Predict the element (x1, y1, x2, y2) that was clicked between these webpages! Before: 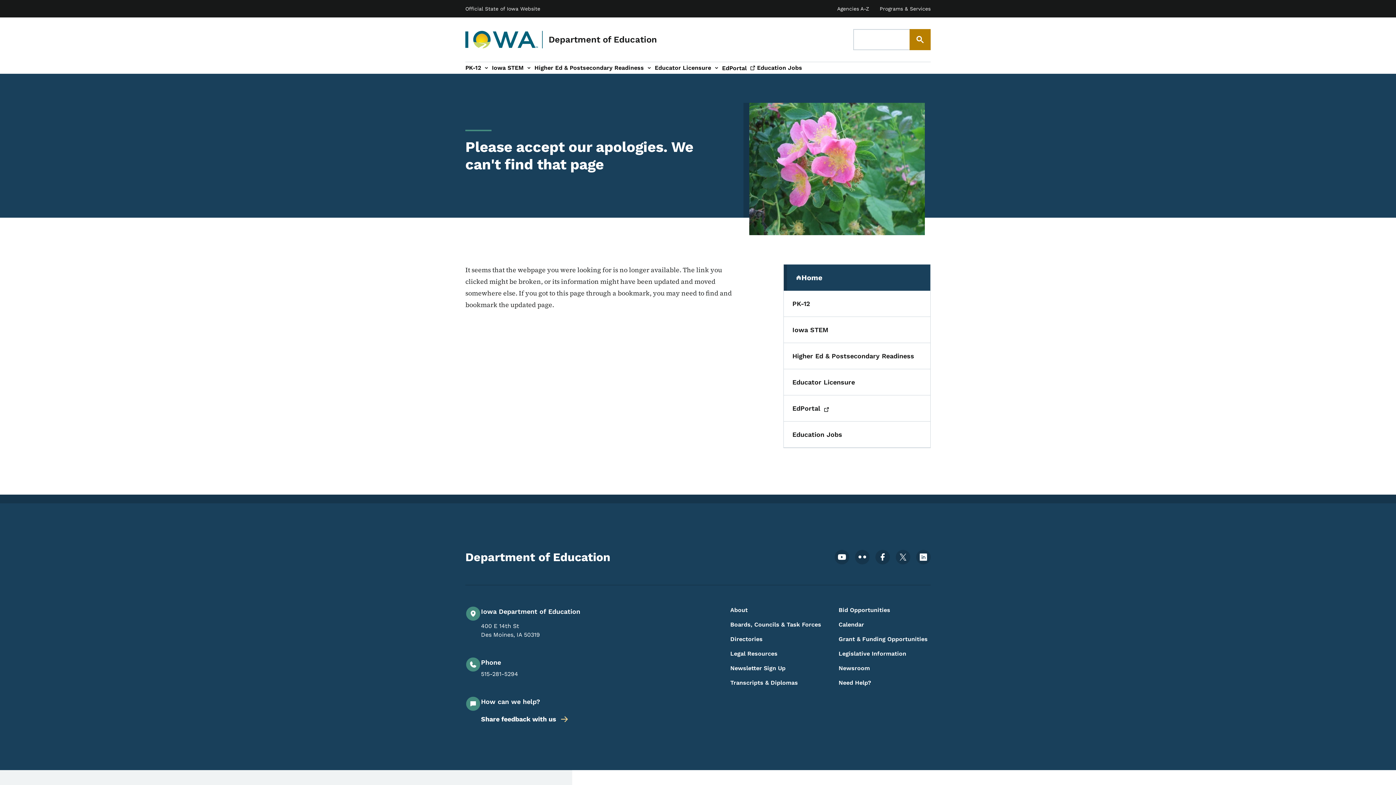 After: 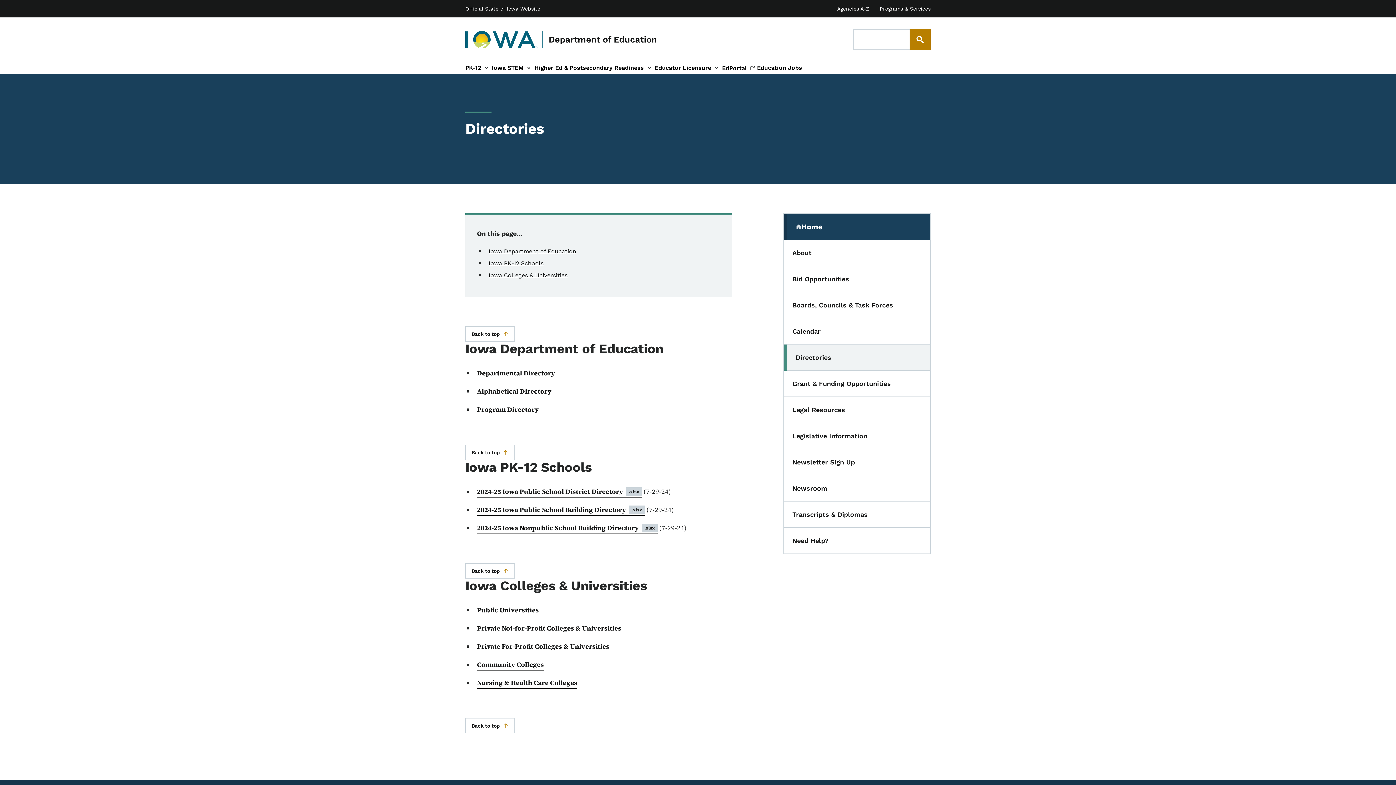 Action: label: Directories bbox: (730, 635, 821, 643)